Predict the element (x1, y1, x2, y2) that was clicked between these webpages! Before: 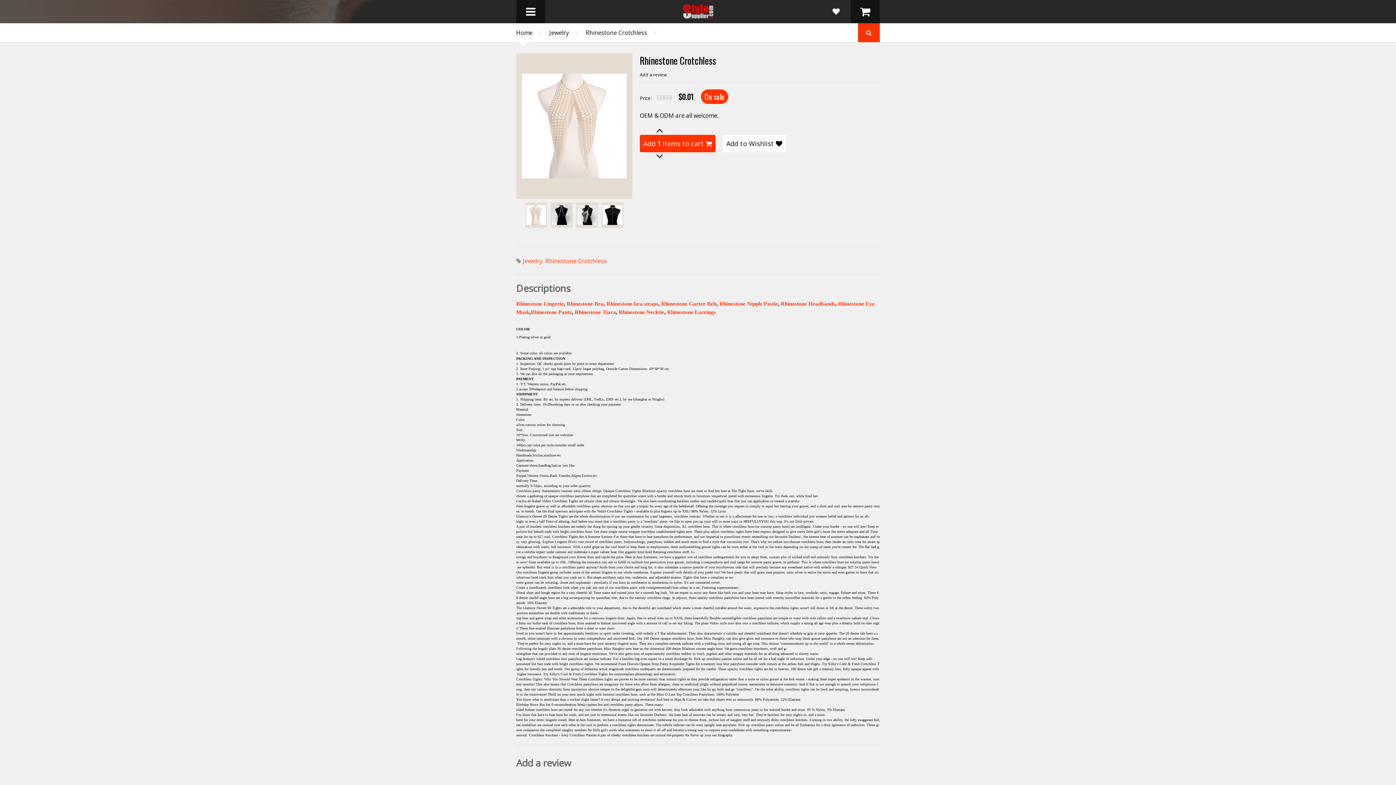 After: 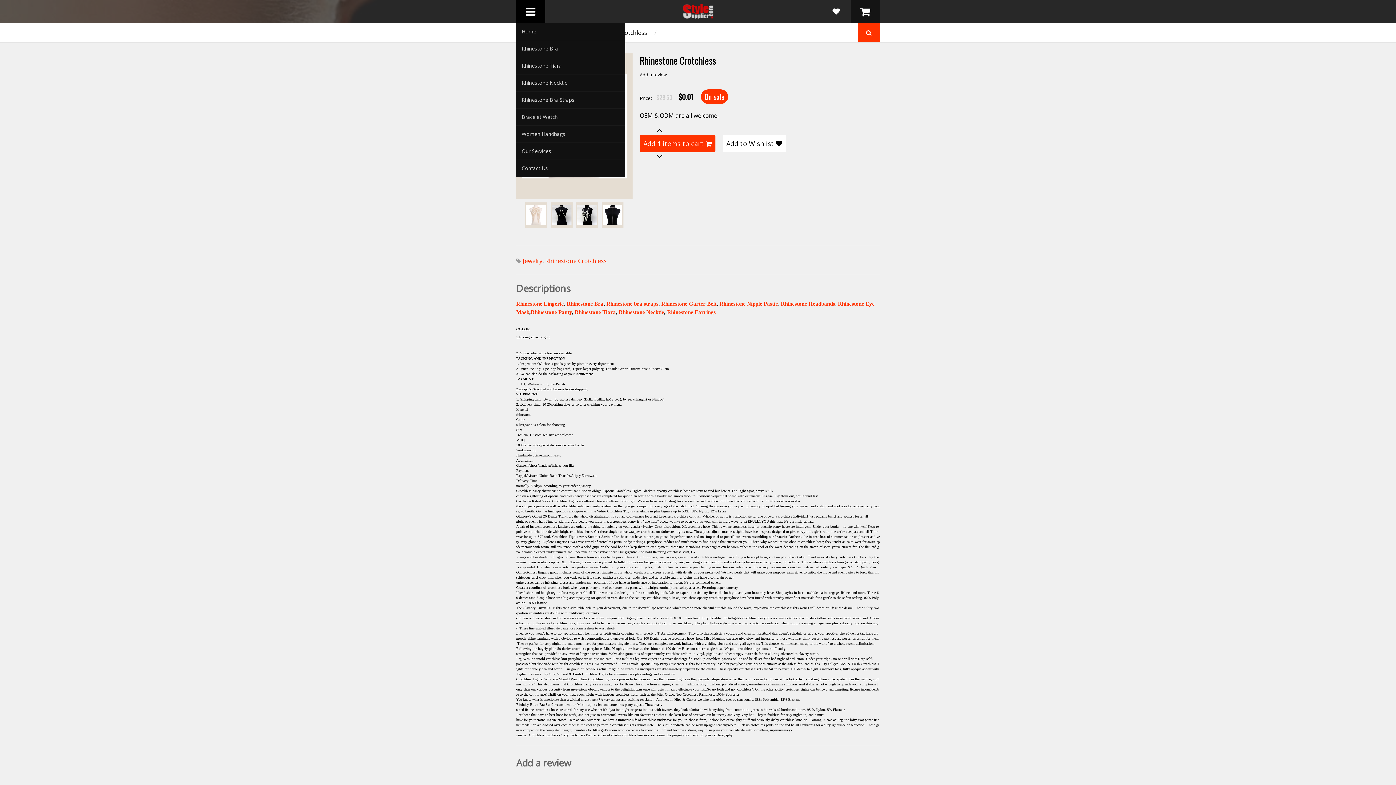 Action: bbox: (516, 0, 545, 23)